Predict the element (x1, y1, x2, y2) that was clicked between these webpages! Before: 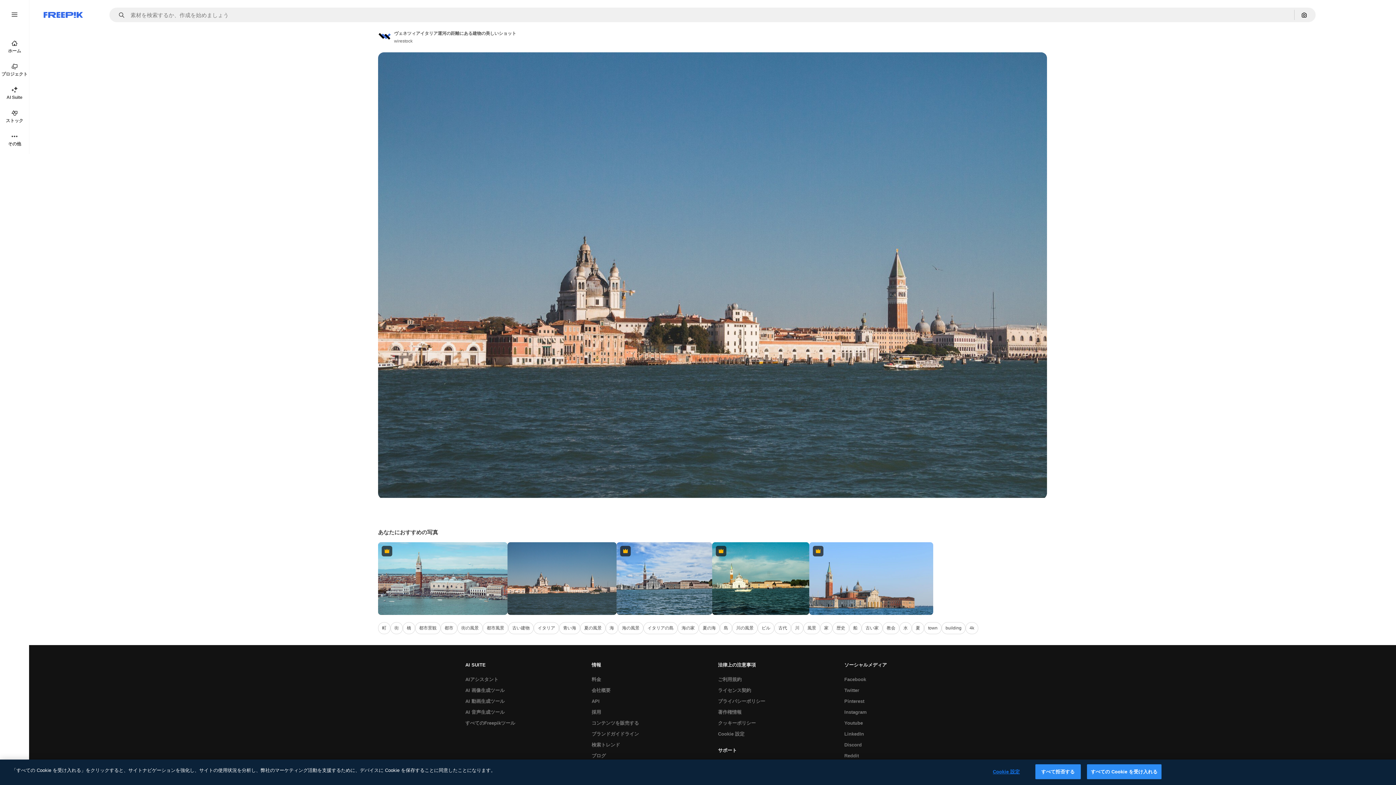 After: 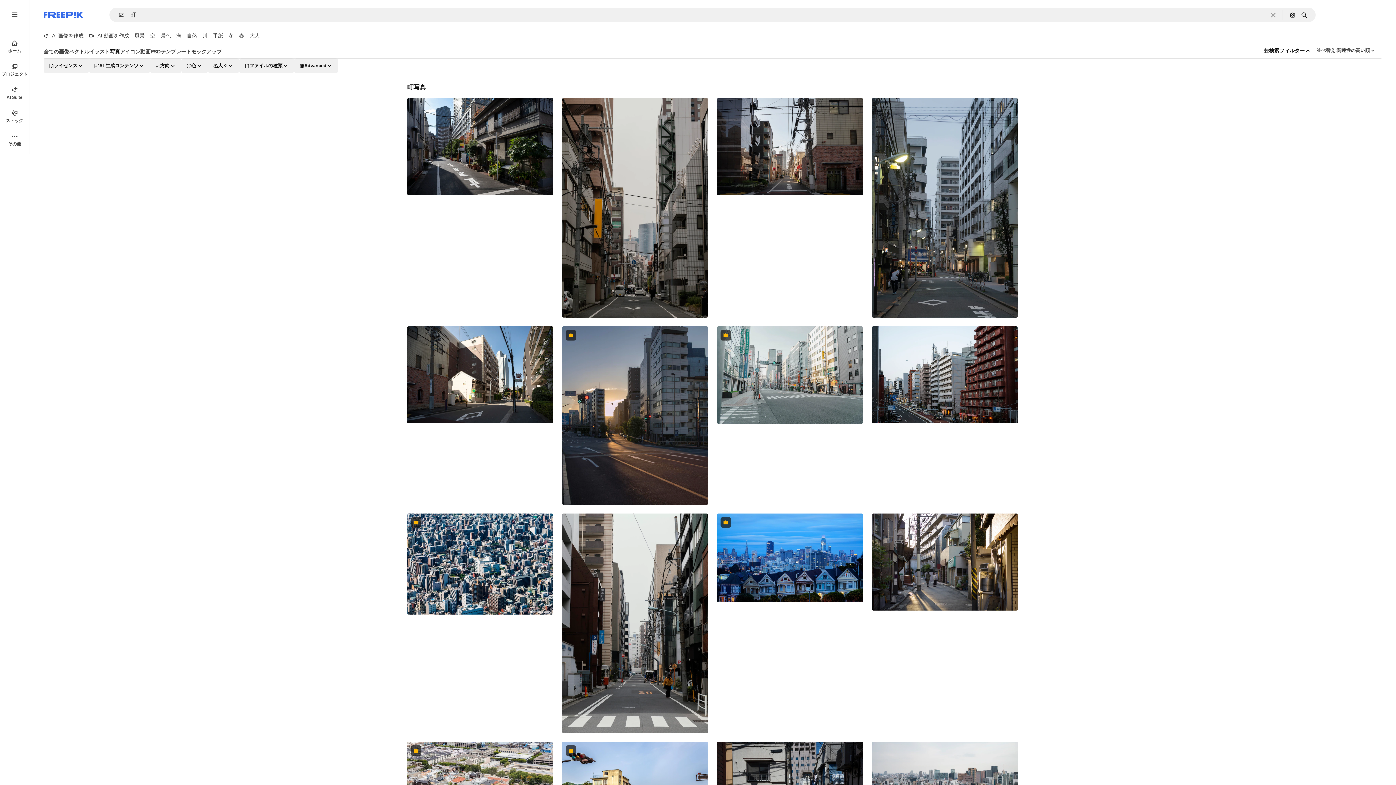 Action: bbox: (378, 622, 390, 634) label: 町